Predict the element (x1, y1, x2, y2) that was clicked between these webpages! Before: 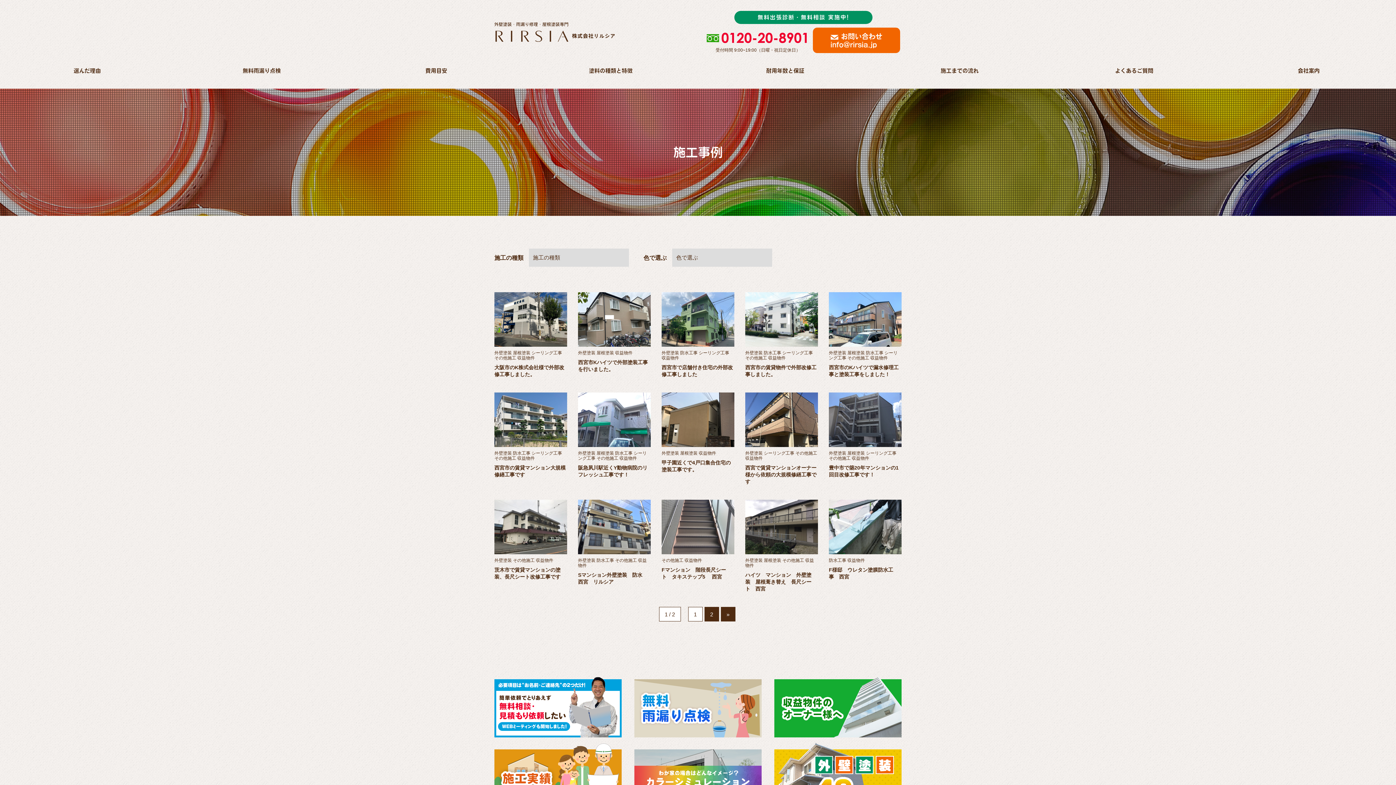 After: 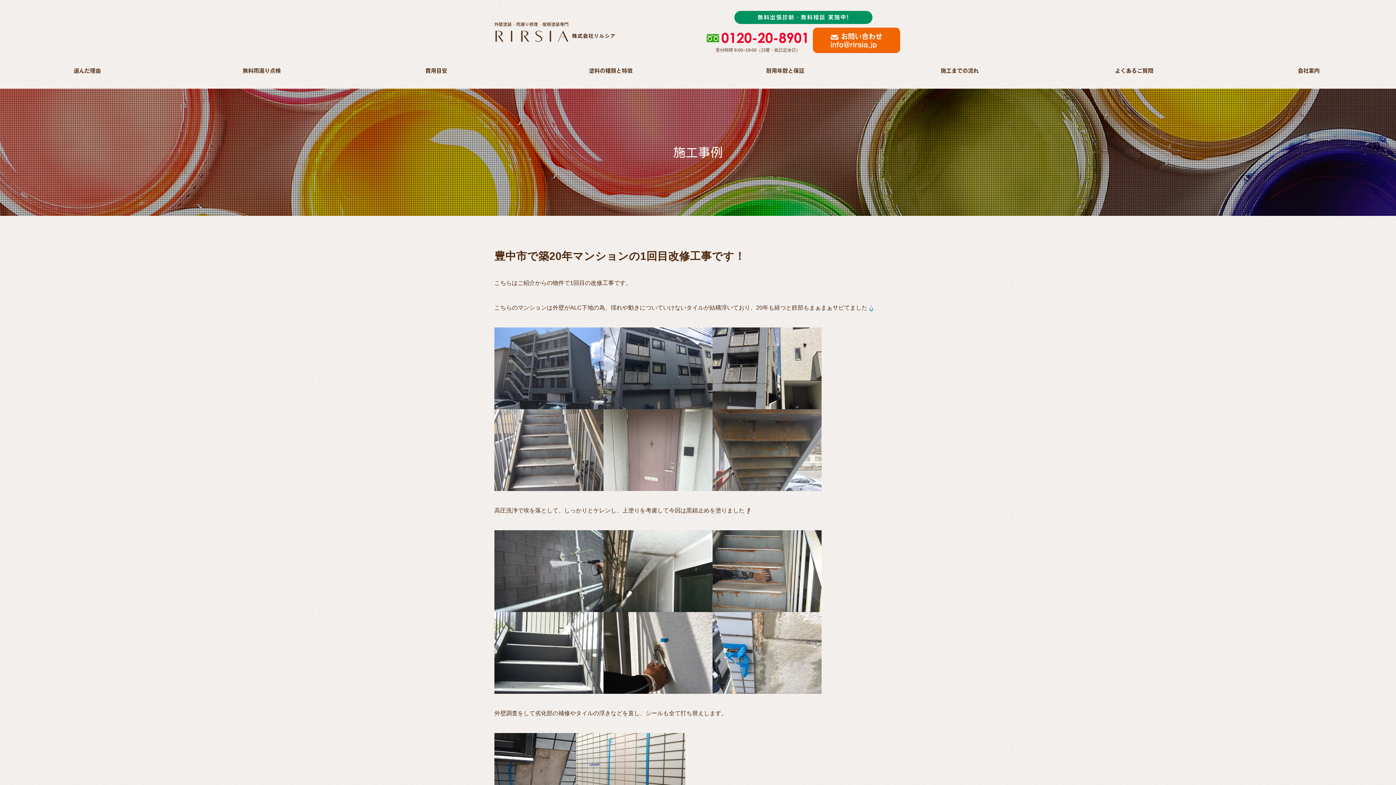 Action: bbox: (829, 392, 901, 485) label: 外壁塗装 屋根塗装 シーリング工事 その他施工 収益物件

豊中市で築20年マンションの1回目改修工事です！